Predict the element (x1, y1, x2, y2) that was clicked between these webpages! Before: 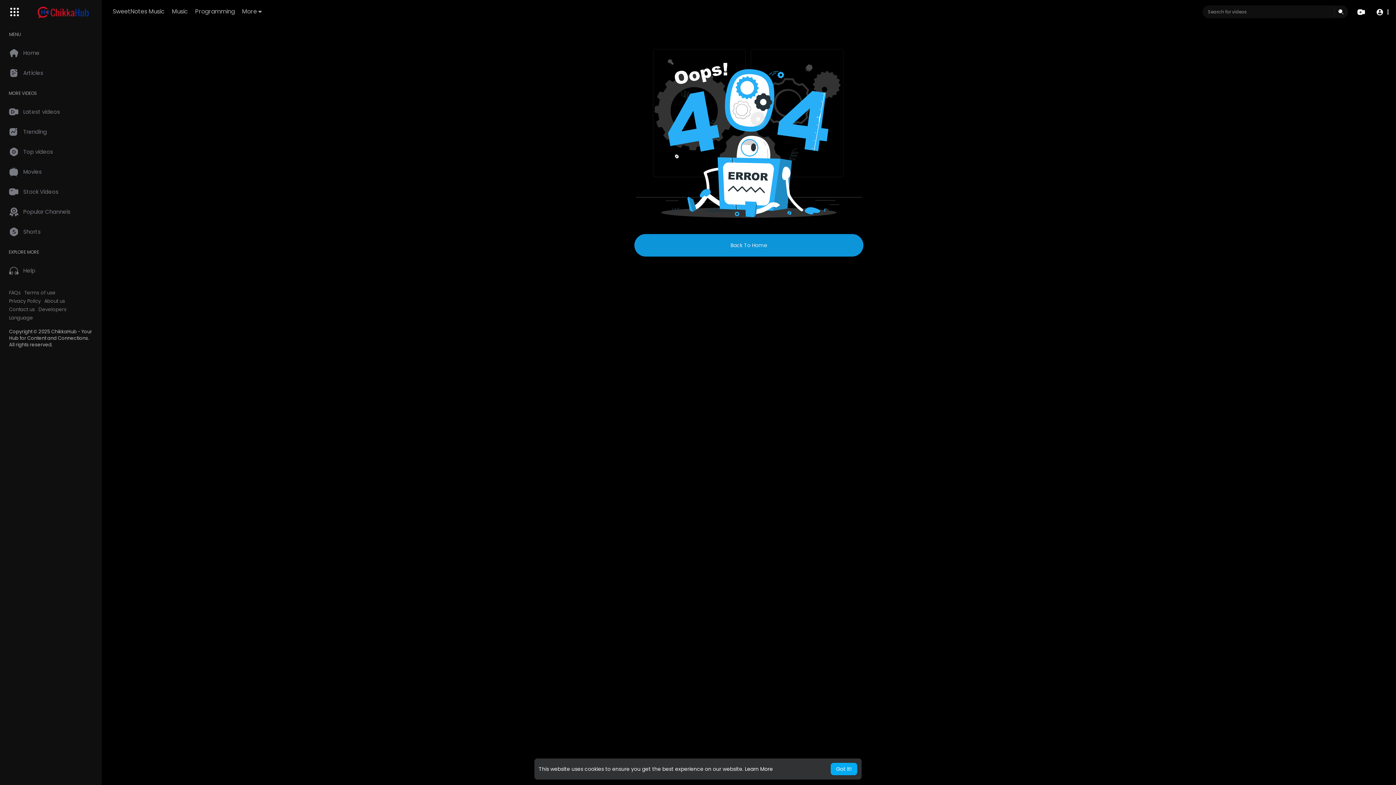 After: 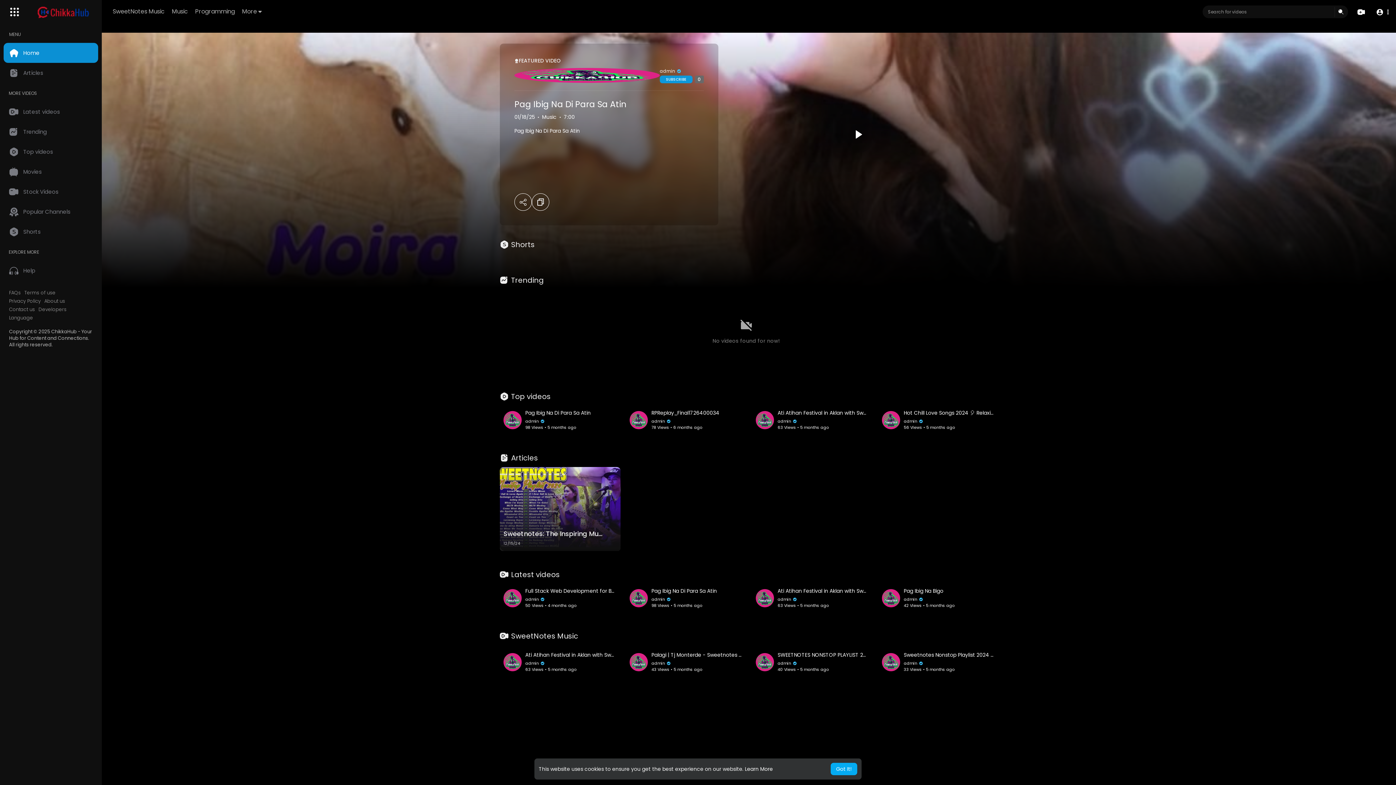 Action: bbox: (25, 0, 101, 24)